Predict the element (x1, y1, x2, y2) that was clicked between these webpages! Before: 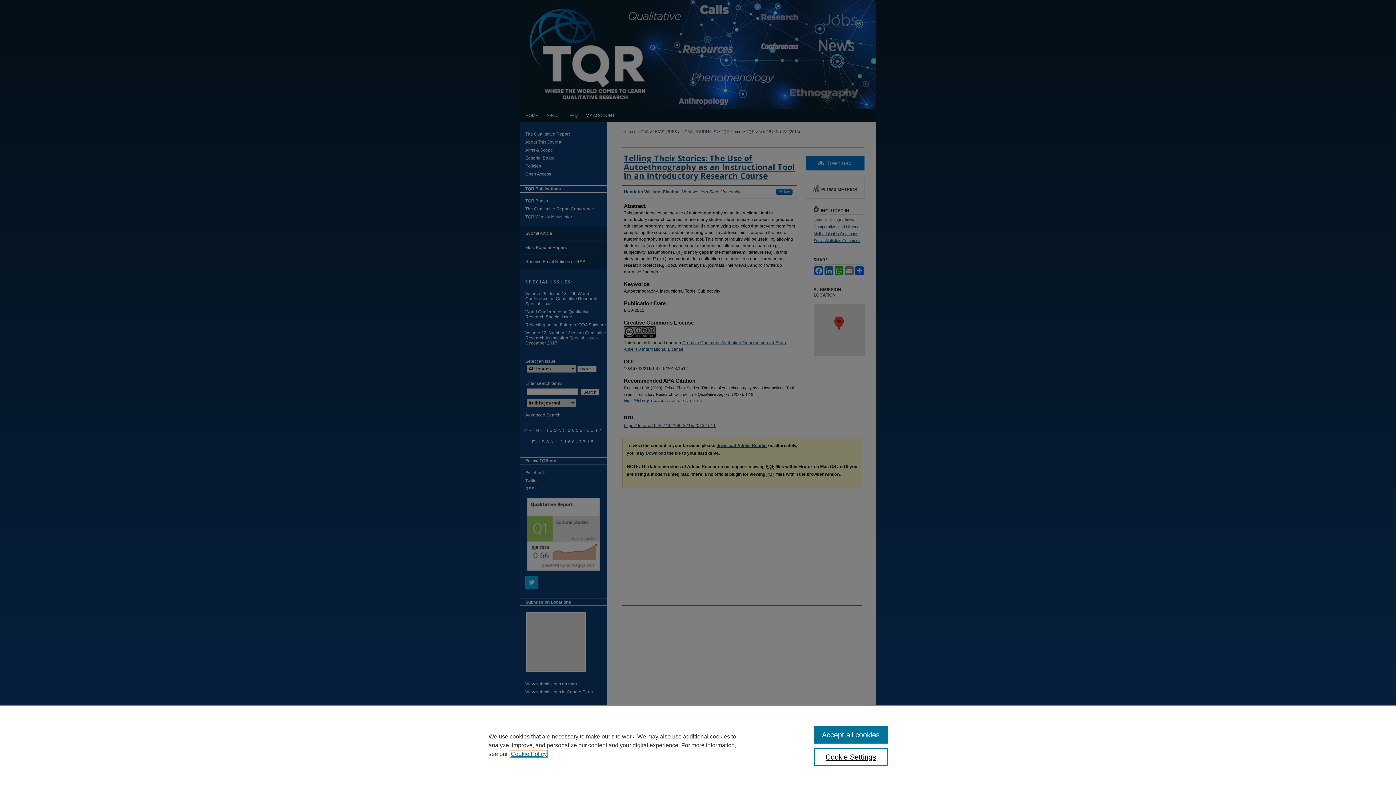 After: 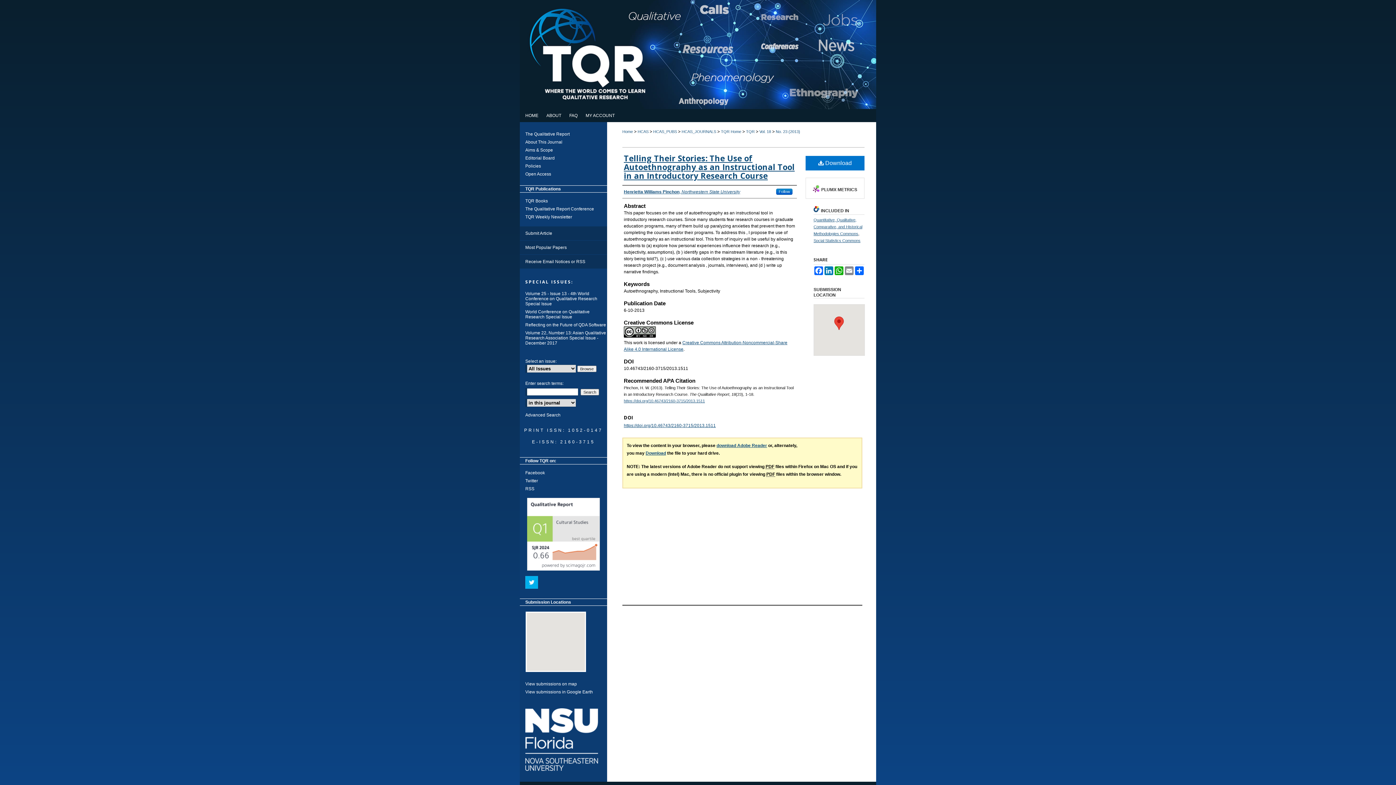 Action: bbox: (814, 726, 887, 744) label: Accept all cookies